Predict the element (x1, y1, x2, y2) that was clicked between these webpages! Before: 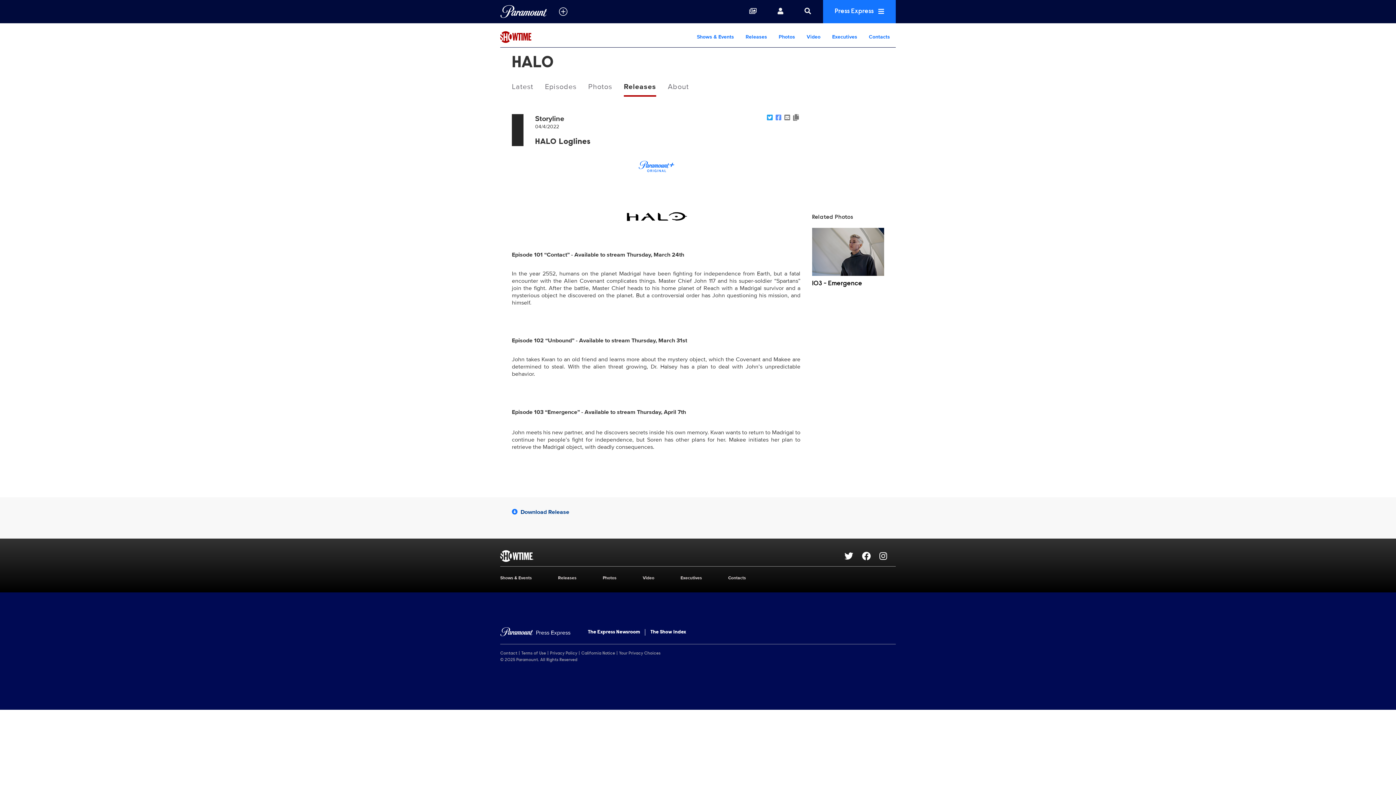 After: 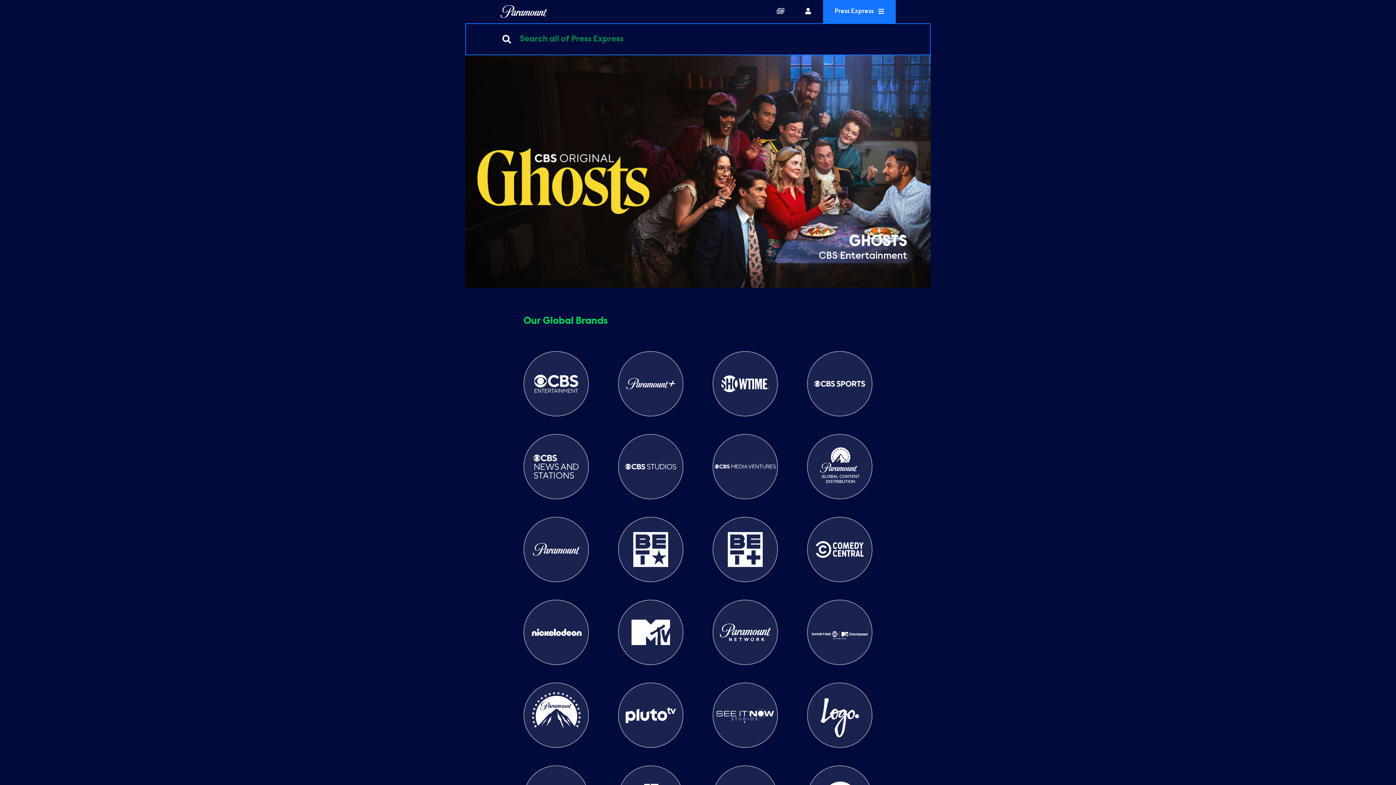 Action: label: Global Home bbox: (500, 5, 547, 18)